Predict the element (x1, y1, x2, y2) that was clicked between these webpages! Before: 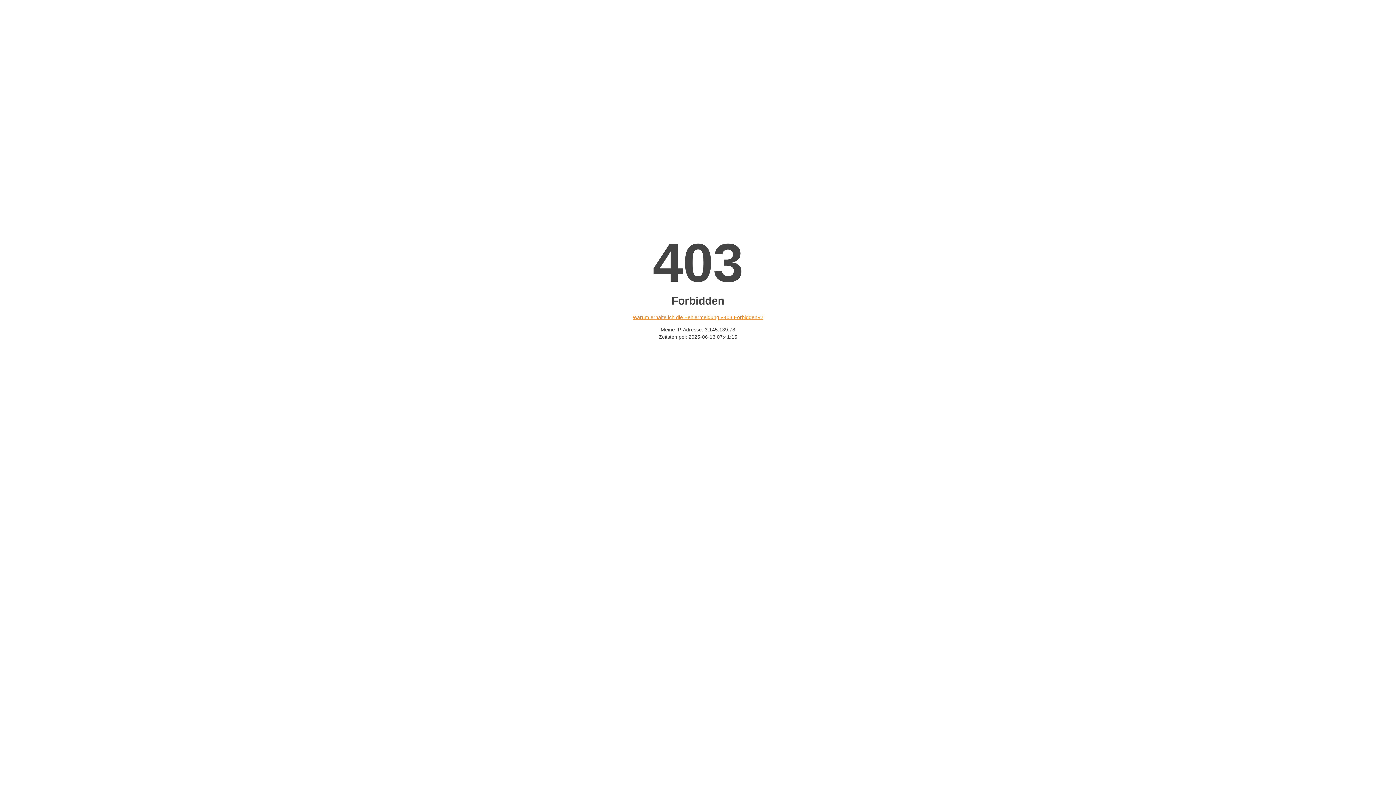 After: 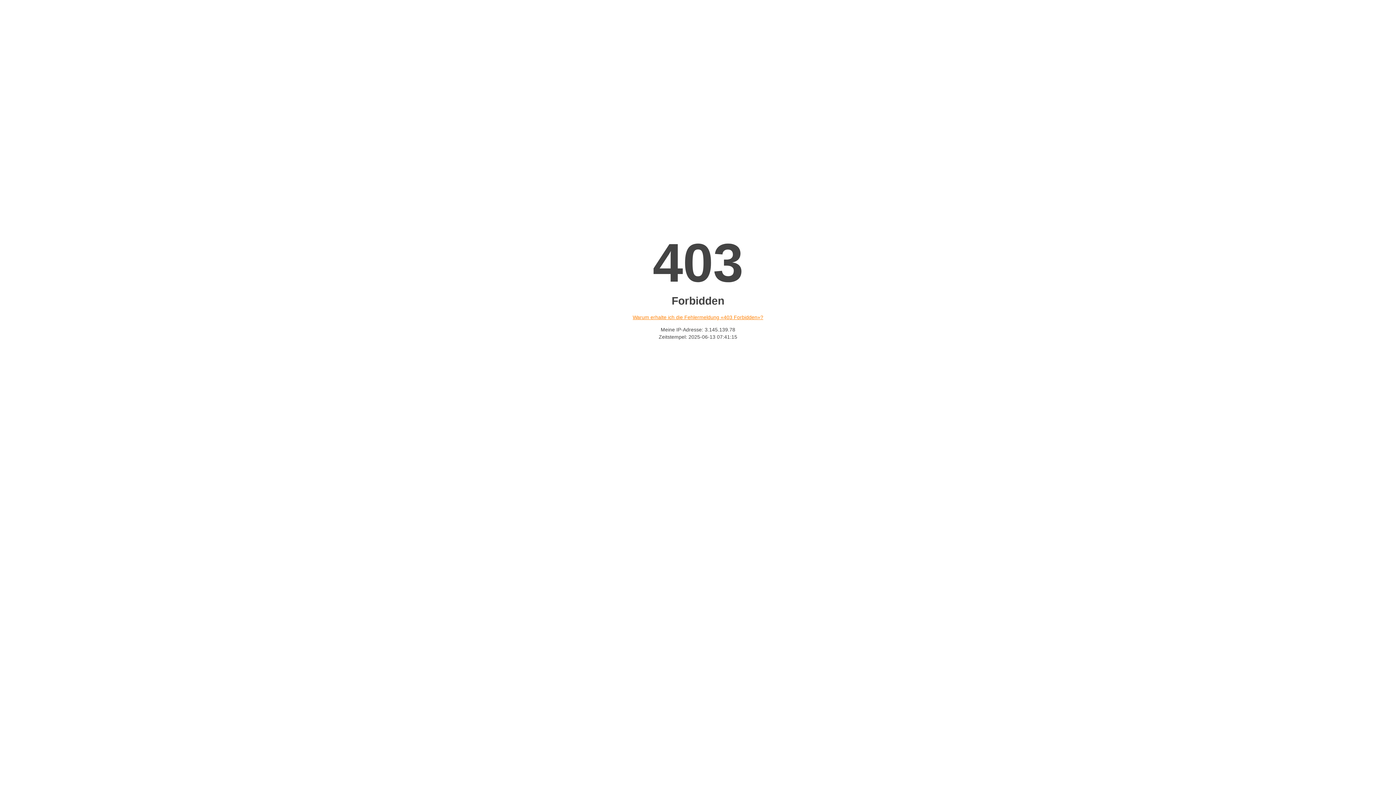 Action: label: Warum erhalte ich die Fehlermeldung «403 Forbidden»? bbox: (632, 314, 763, 320)